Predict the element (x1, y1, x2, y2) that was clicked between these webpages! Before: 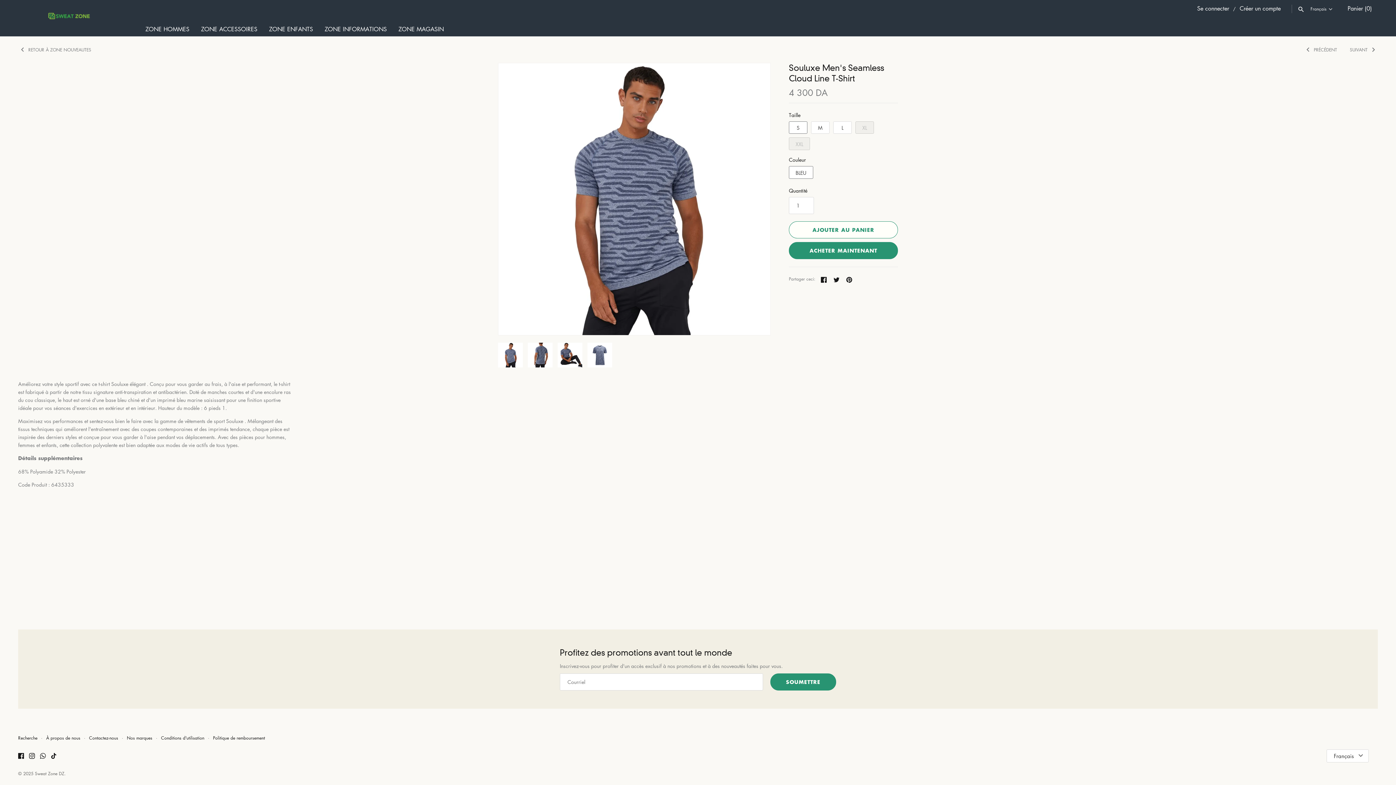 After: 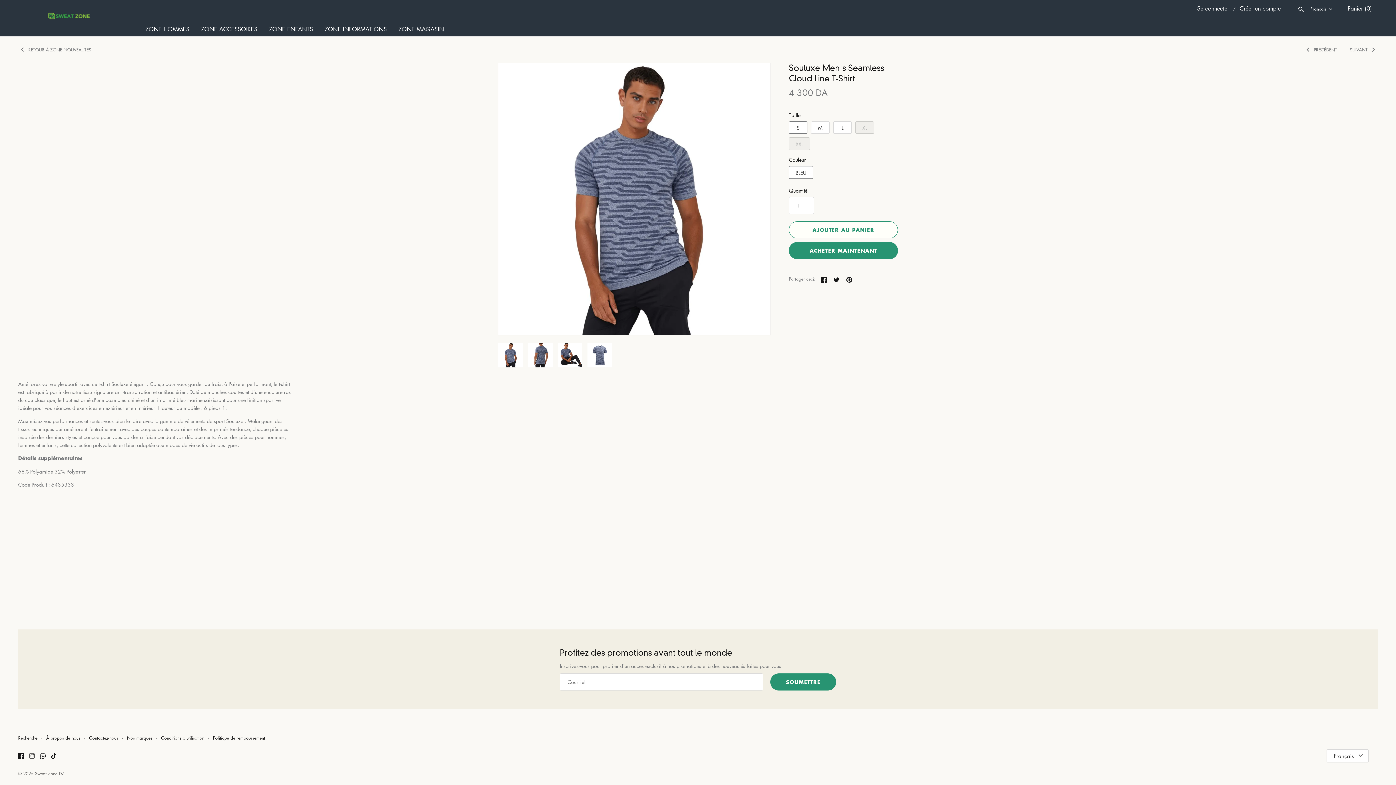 Action: label: Instagram bbox: (29, 752, 34, 760)